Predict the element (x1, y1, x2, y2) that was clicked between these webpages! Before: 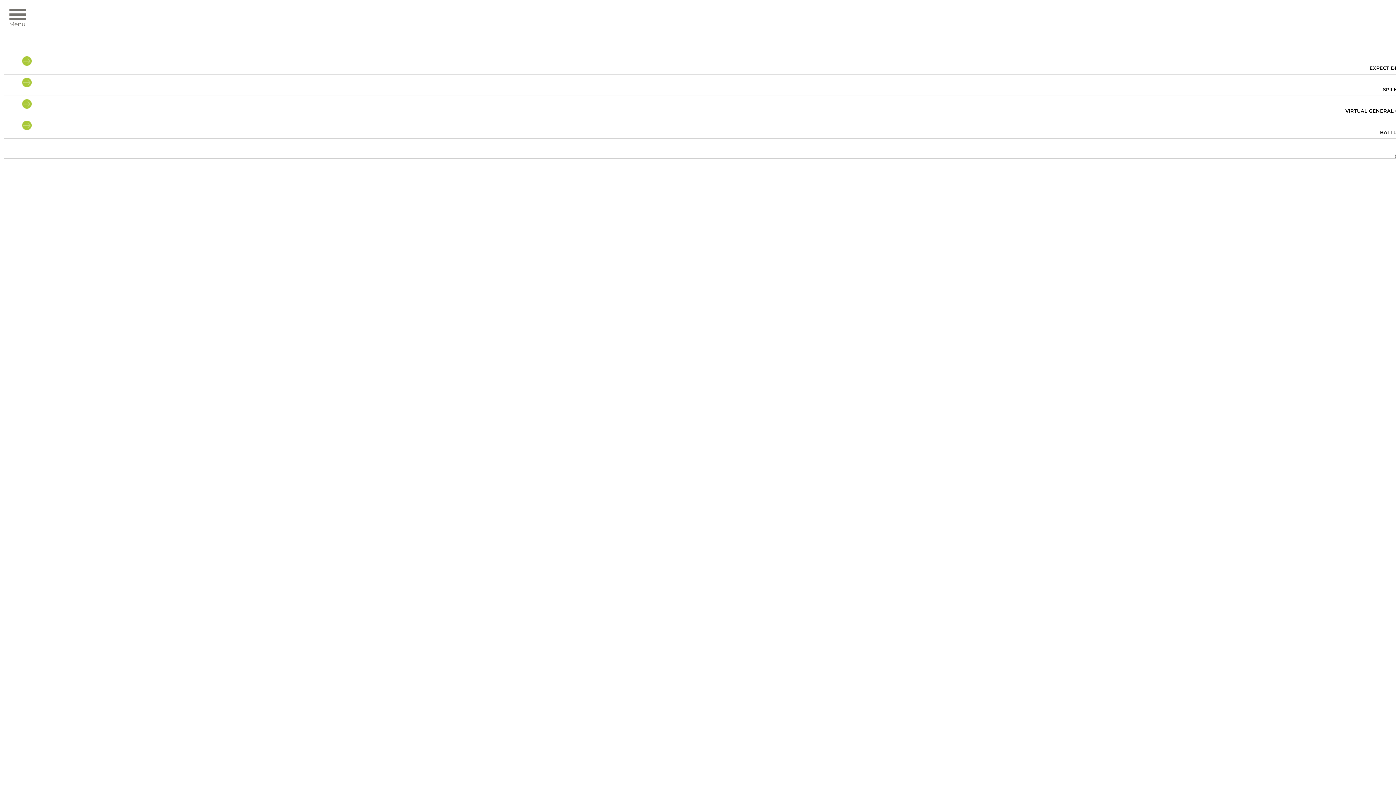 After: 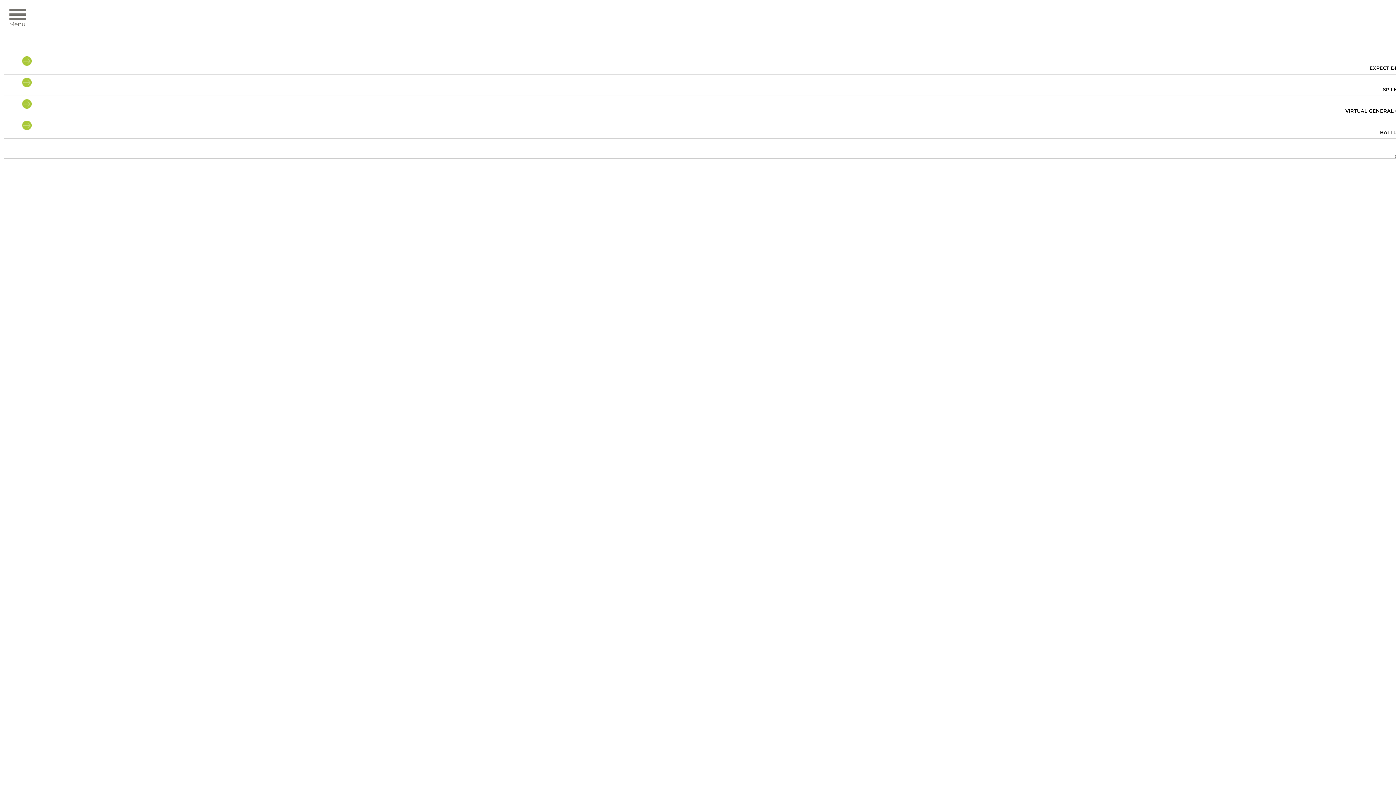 Action: label: VIRTUAL GENERAL COUNSEL bbox: (3, 101, 1420, 117)